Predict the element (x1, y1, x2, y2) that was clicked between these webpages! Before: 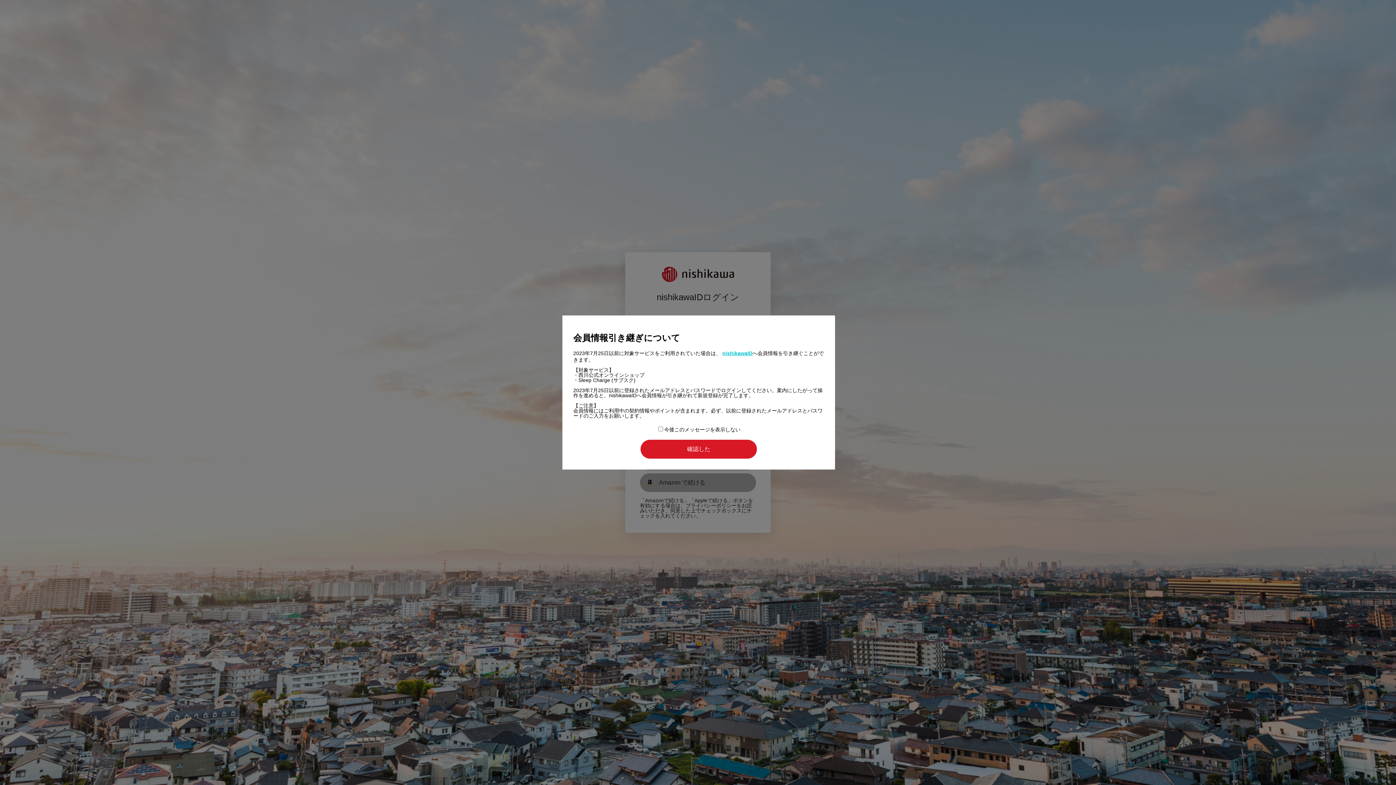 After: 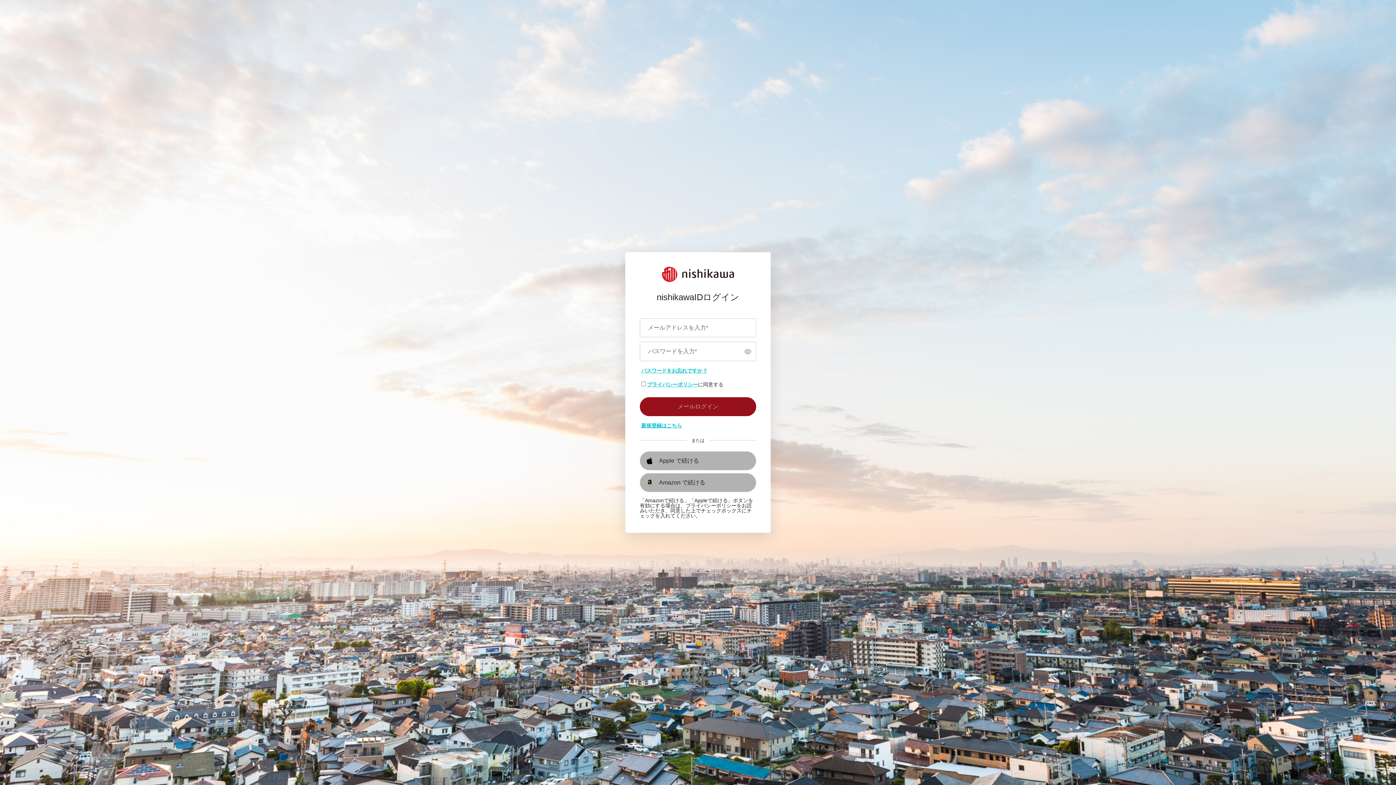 Action: bbox: (640, 439, 757, 458) label: 確認した